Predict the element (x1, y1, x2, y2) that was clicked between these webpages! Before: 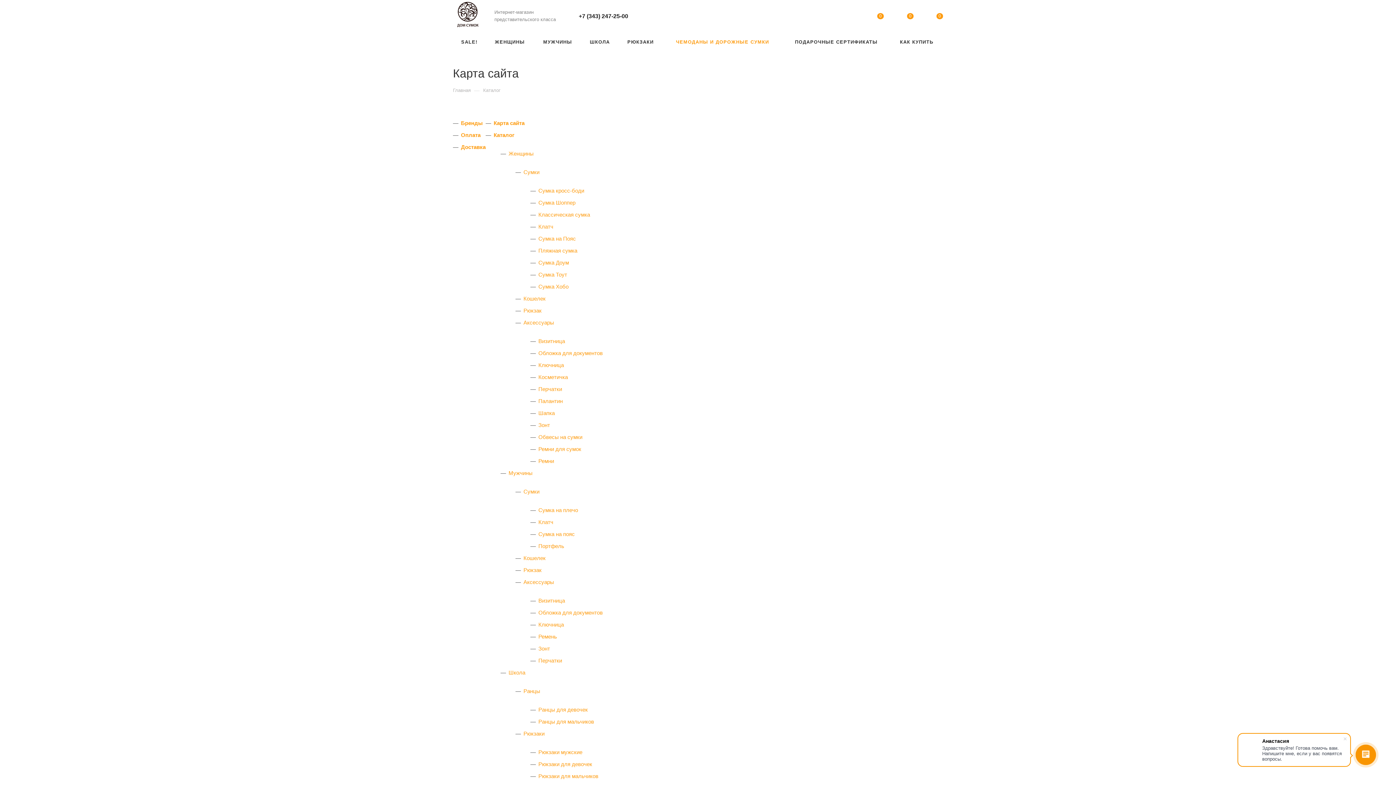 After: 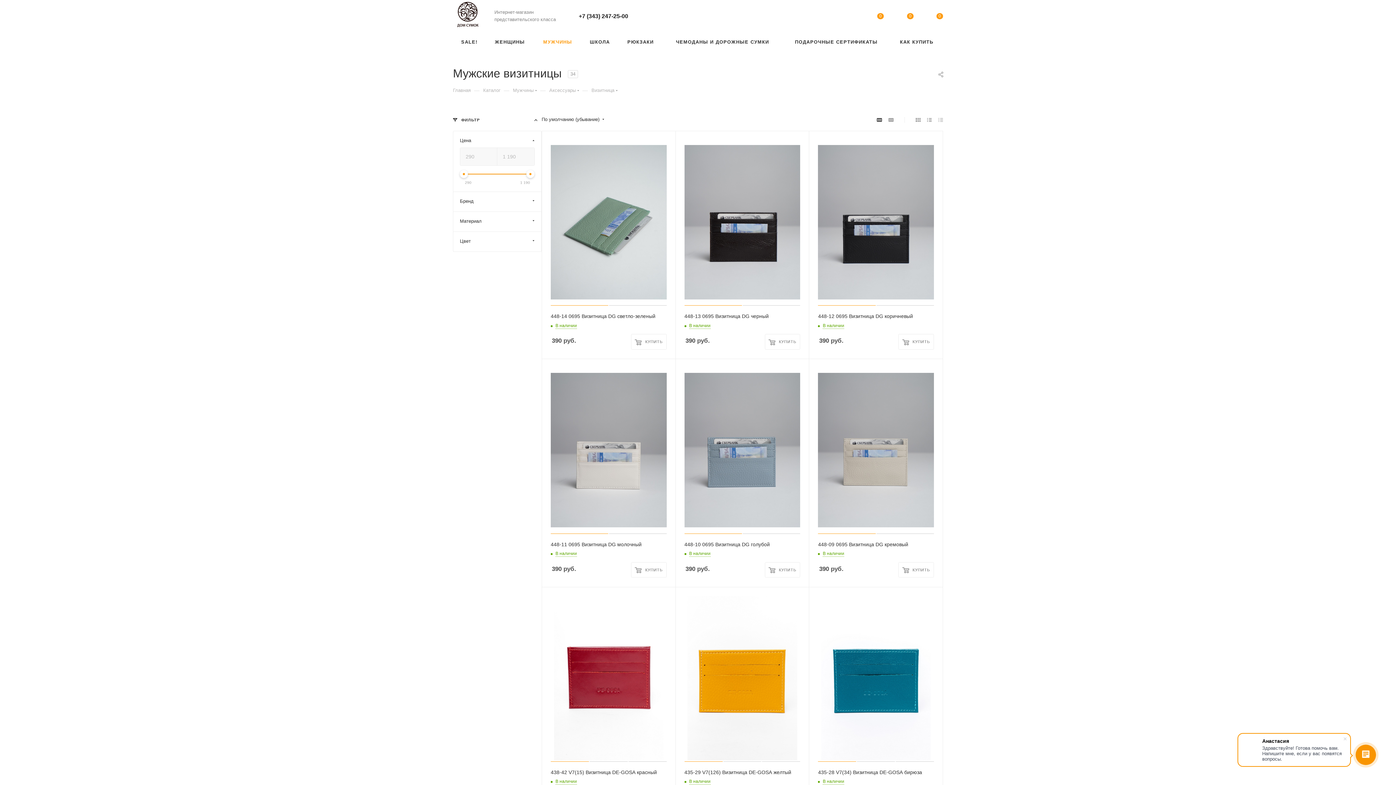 Action: bbox: (538, 597, 565, 604) label: Визитница